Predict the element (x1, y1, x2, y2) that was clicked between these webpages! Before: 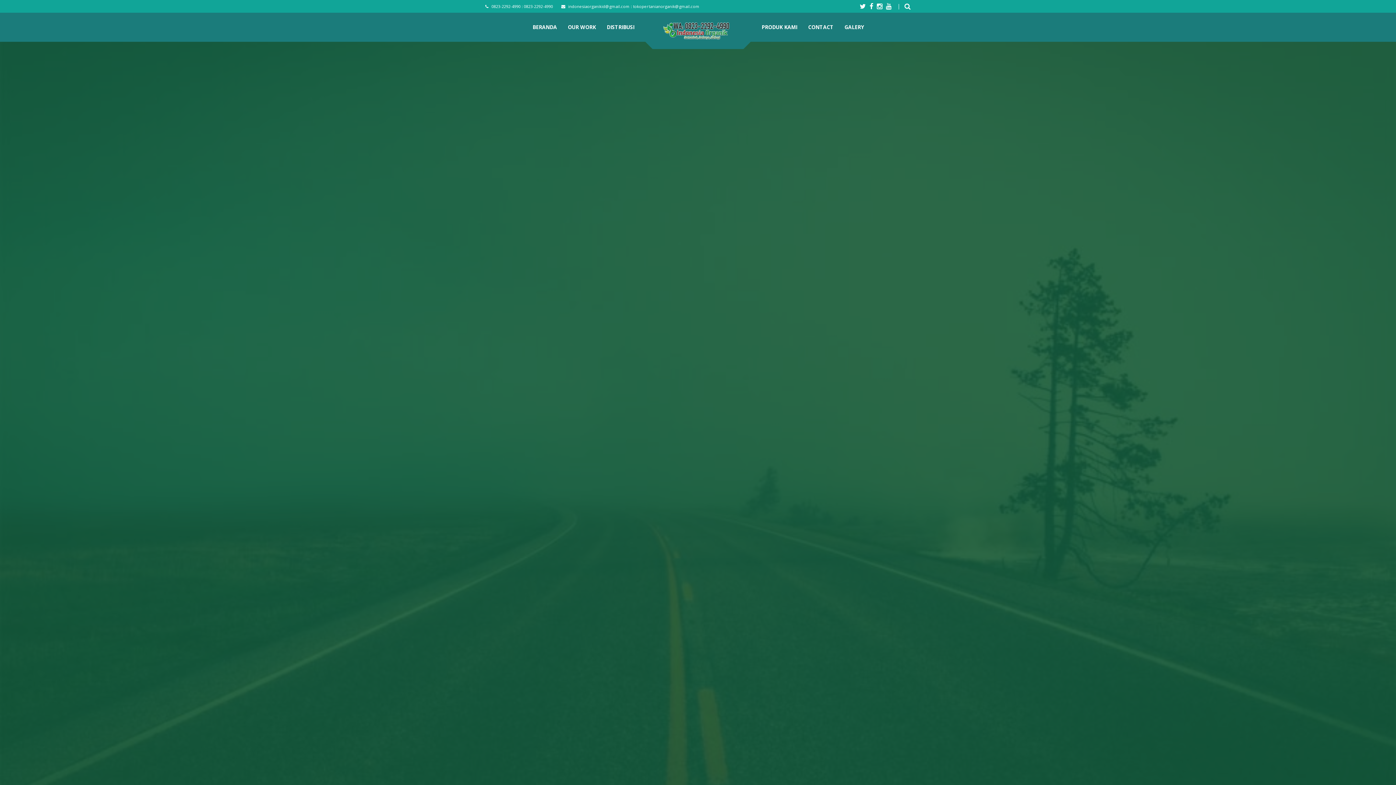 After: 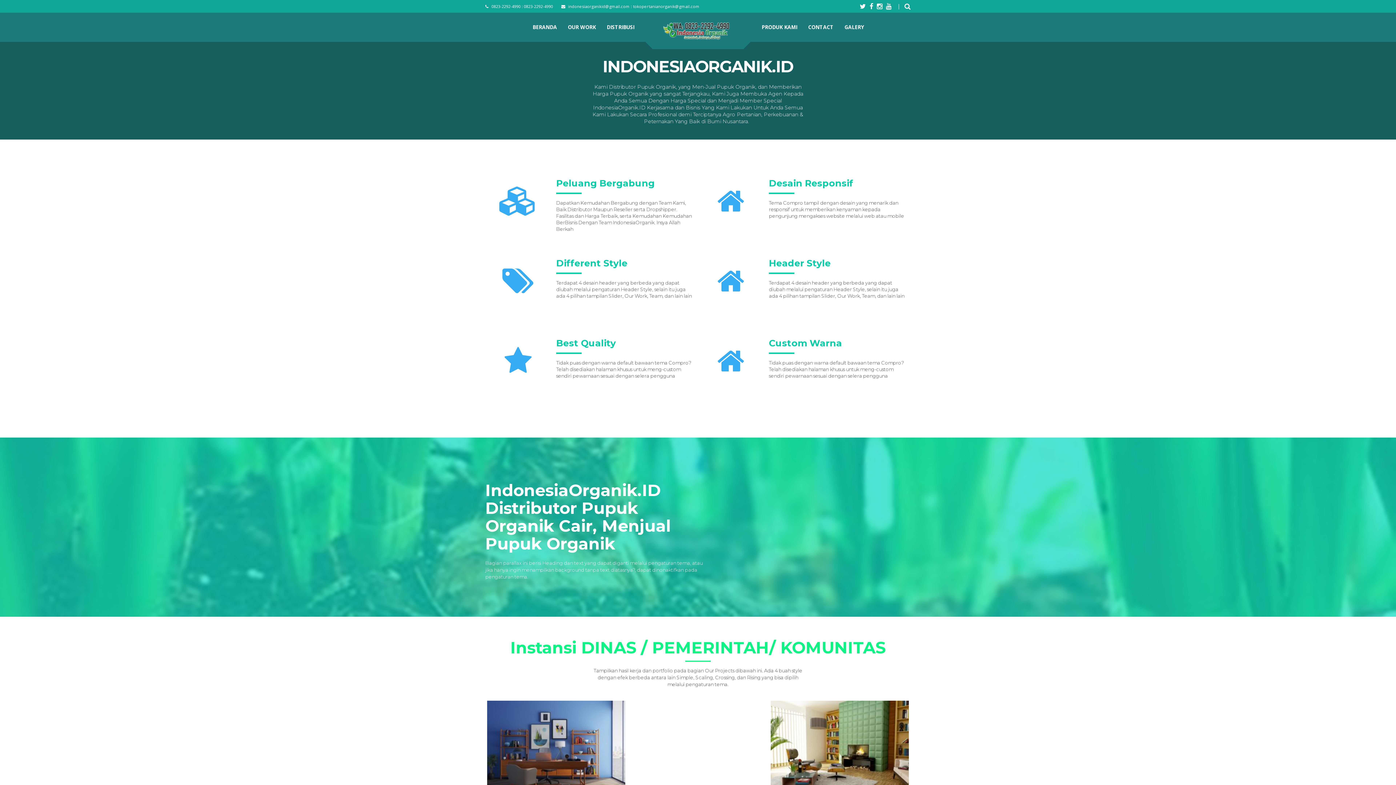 Action: bbox: (657, 37, 739, 42)